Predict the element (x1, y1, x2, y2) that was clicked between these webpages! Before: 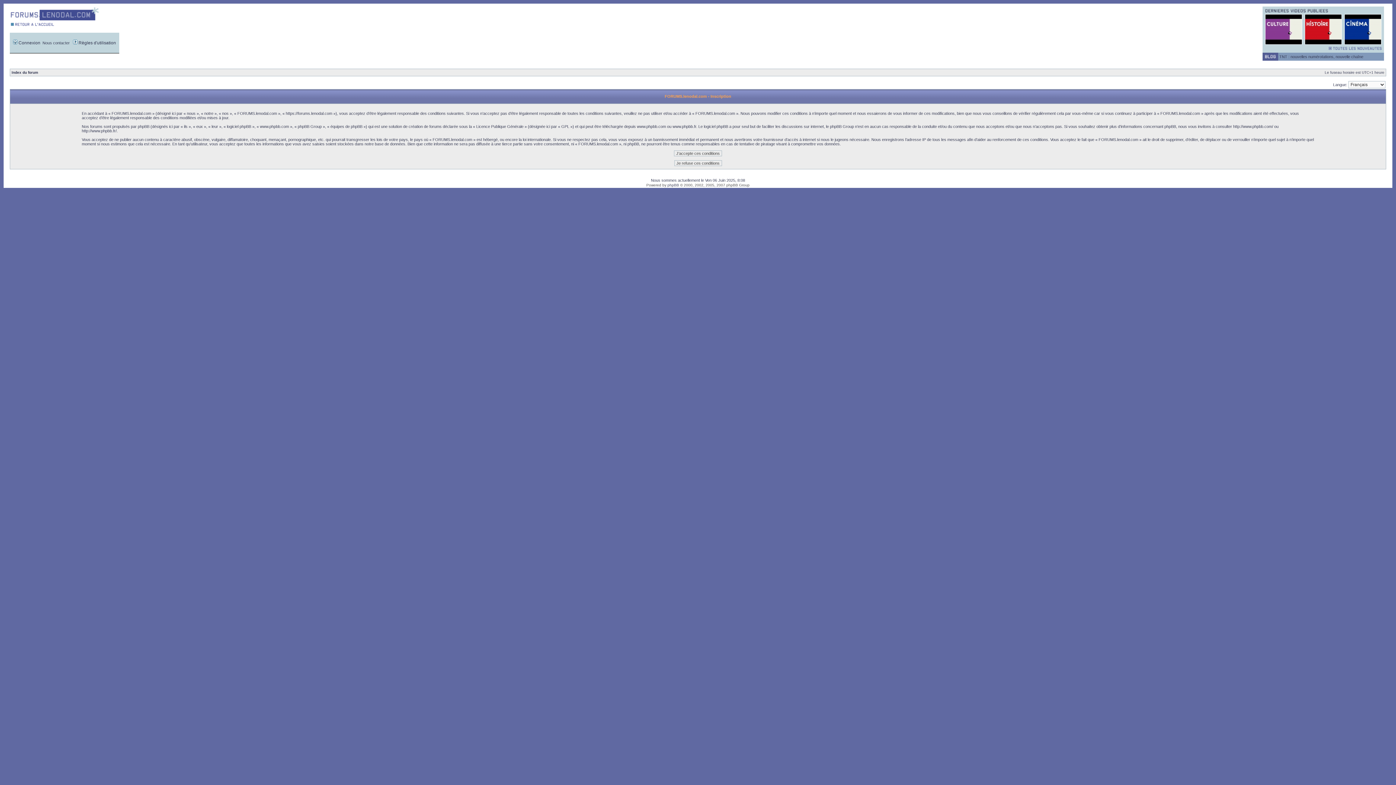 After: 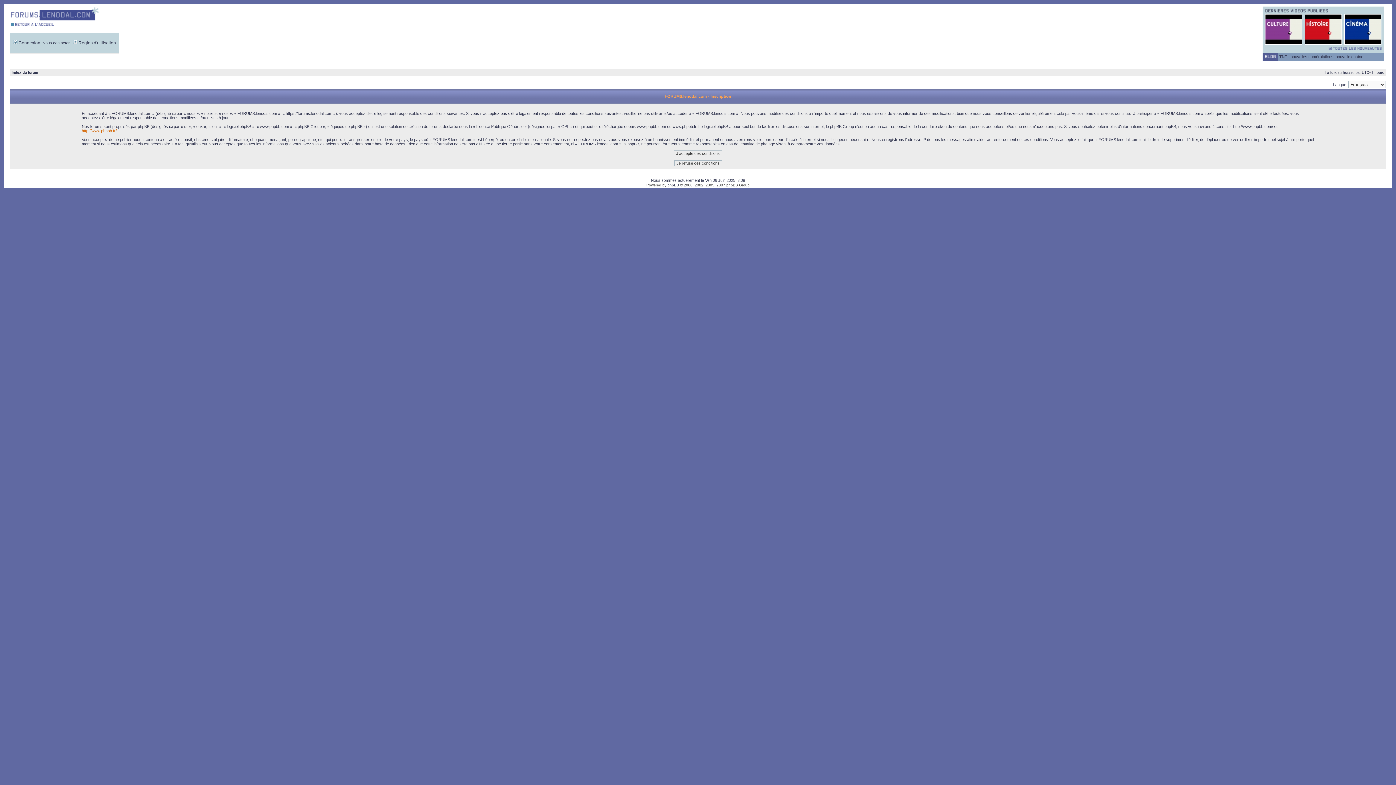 Action: label: http://www.phpbb.fr/ bbox: (81, 128, 116, 133)